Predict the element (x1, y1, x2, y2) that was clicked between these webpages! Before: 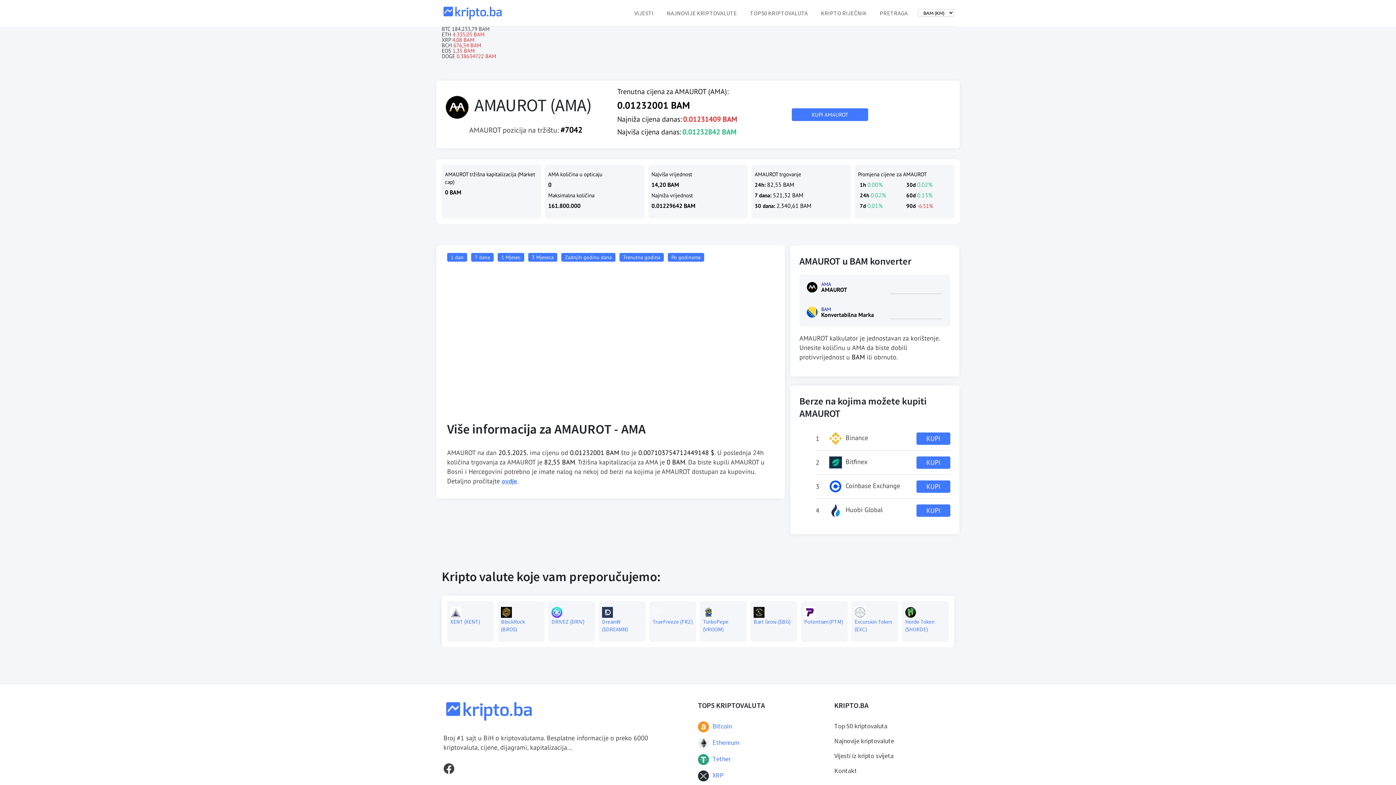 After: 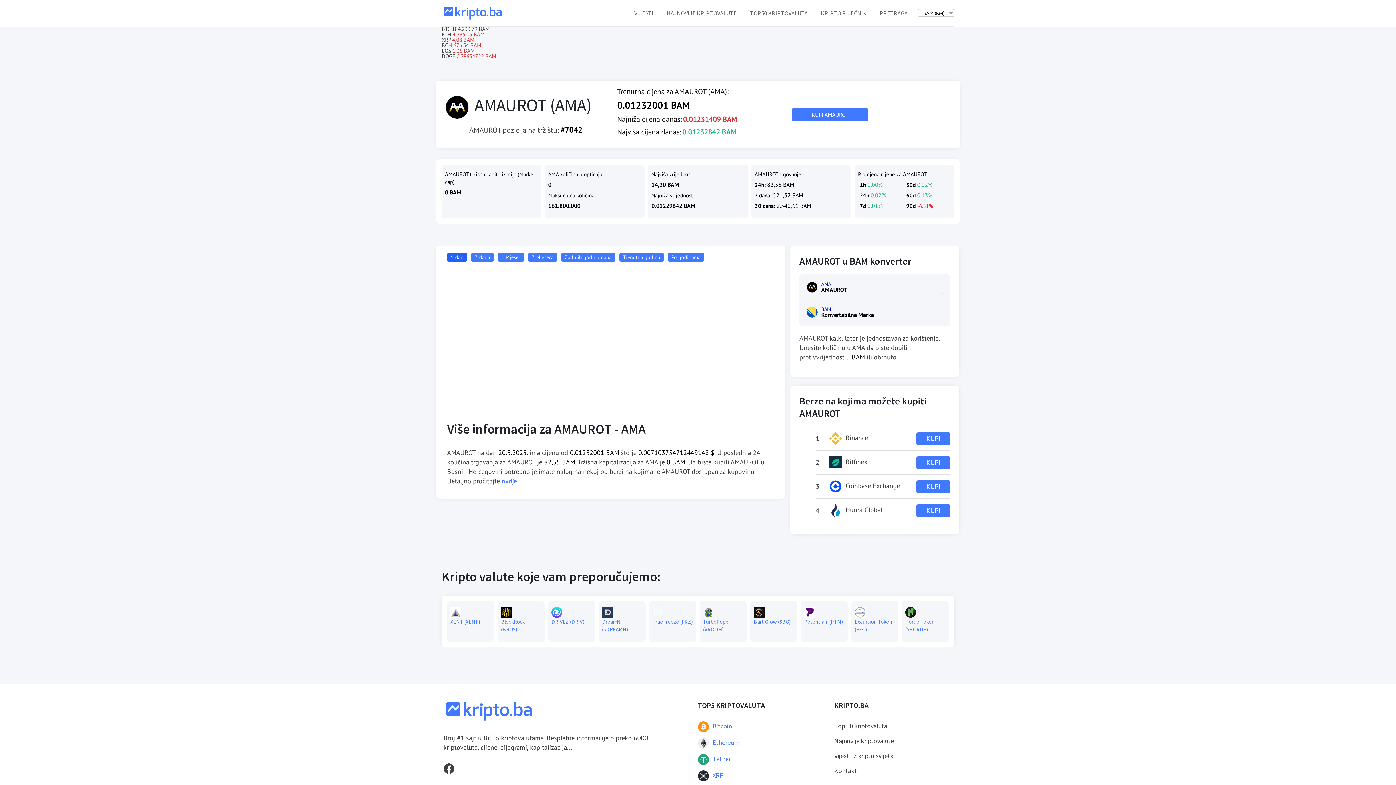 Action: label: 1 dan bbox: (447, 253, 467, 261)